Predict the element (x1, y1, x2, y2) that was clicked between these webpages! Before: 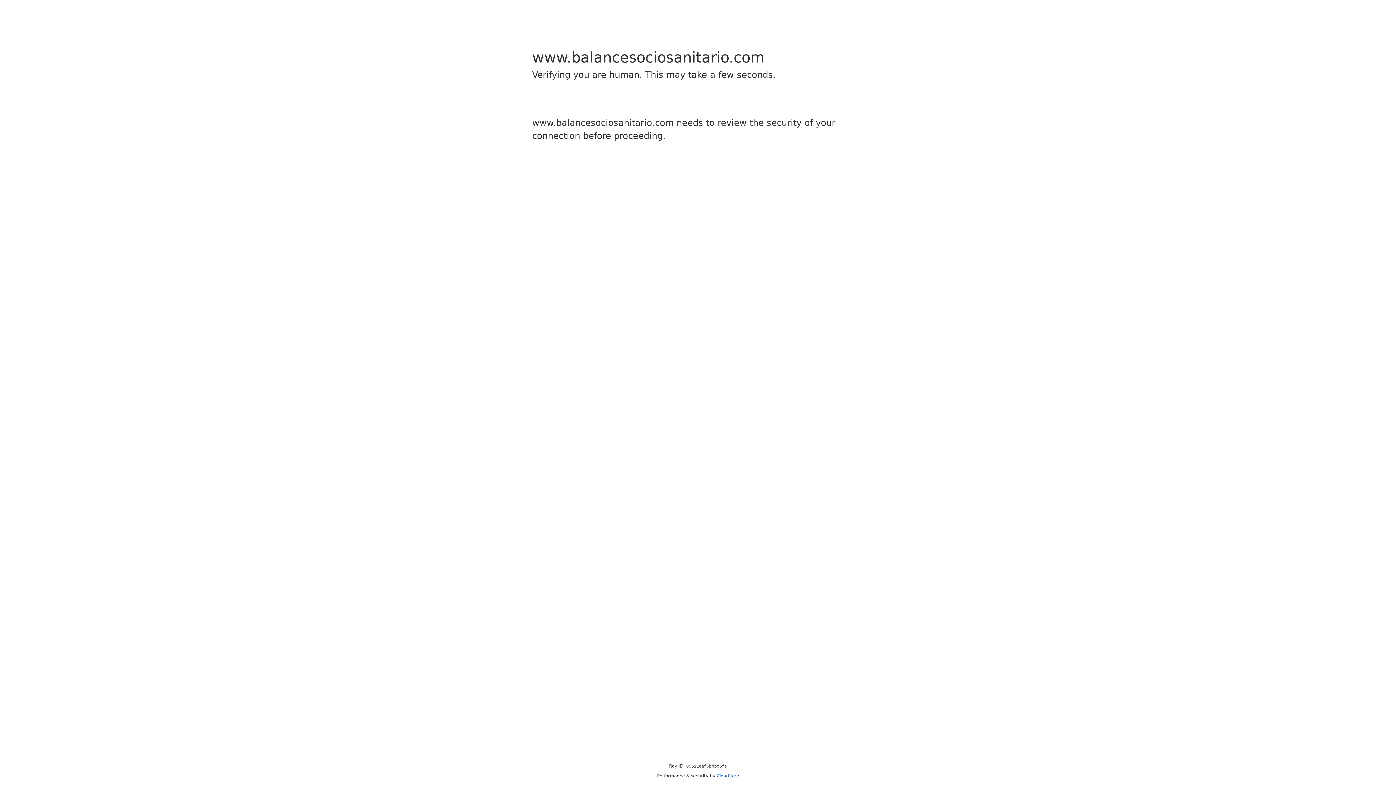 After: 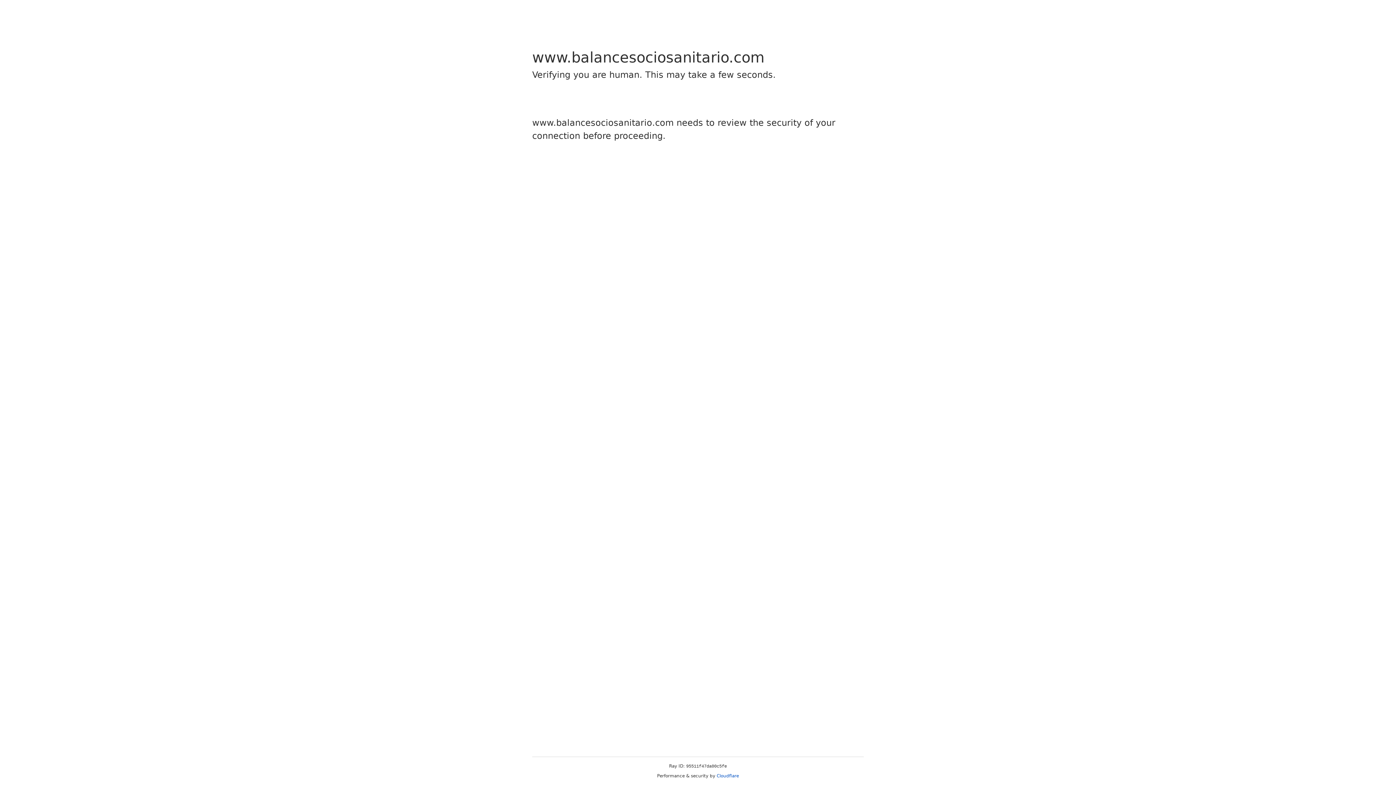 Action: label: Cloudflare bbox: (716, 773, 739, 778)